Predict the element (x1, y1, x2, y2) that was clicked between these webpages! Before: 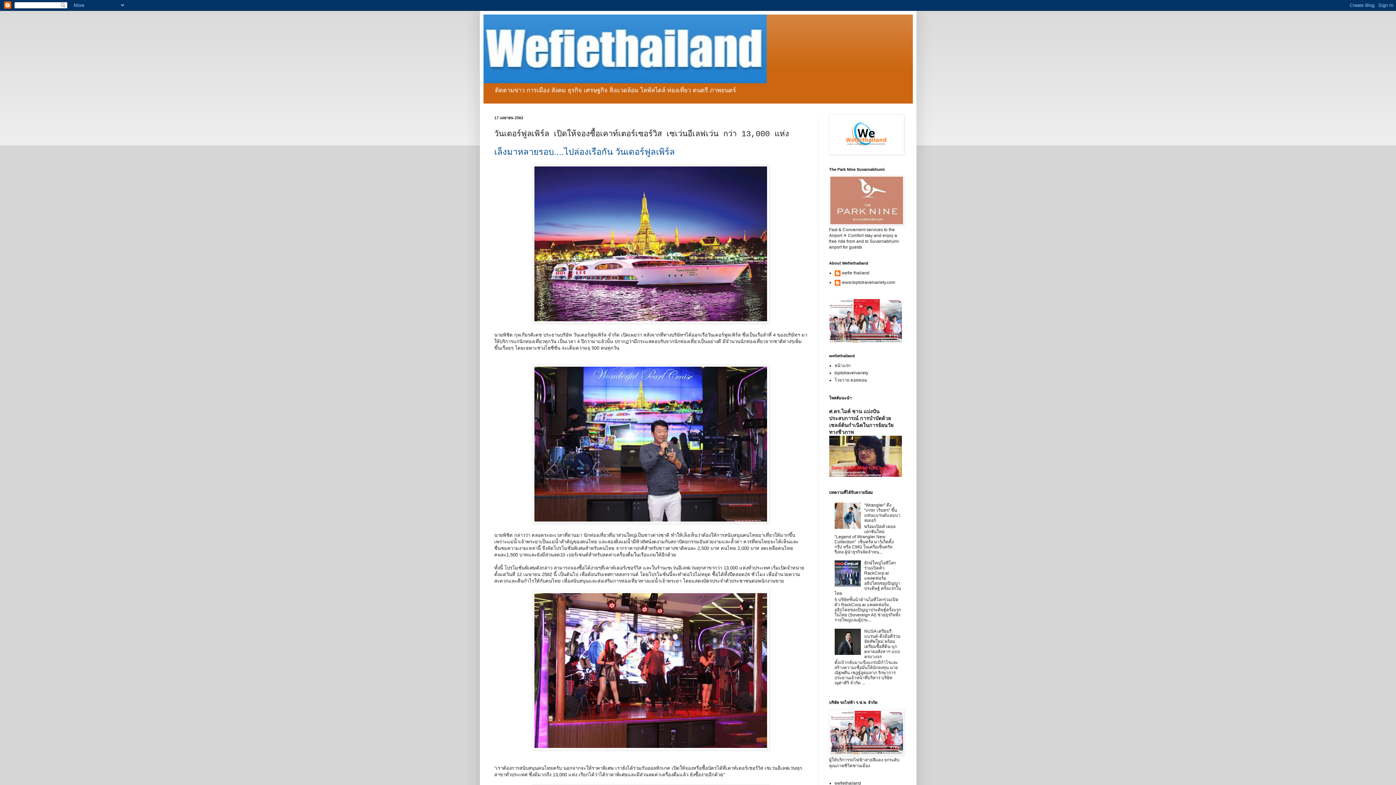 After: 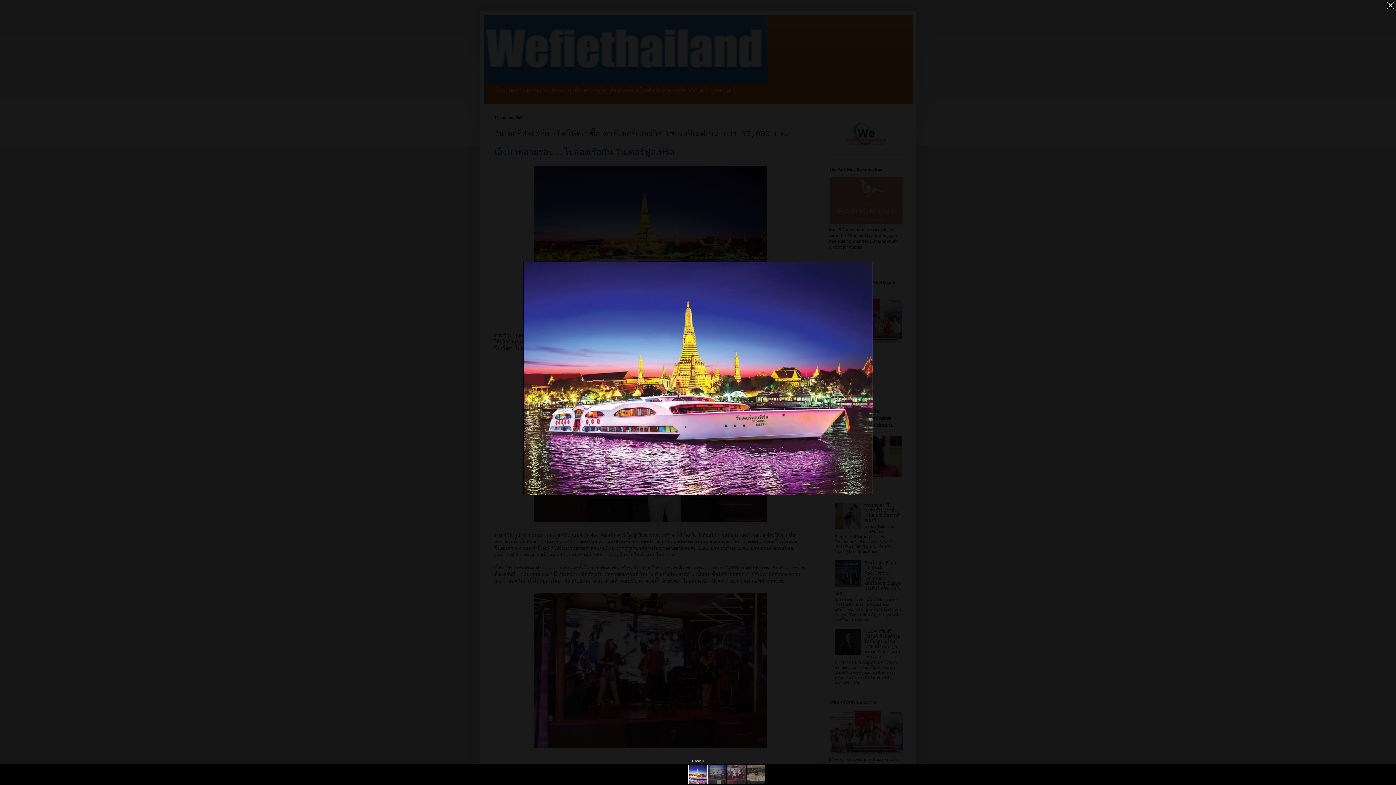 Action: bbox: (532, 319, 769, 324)